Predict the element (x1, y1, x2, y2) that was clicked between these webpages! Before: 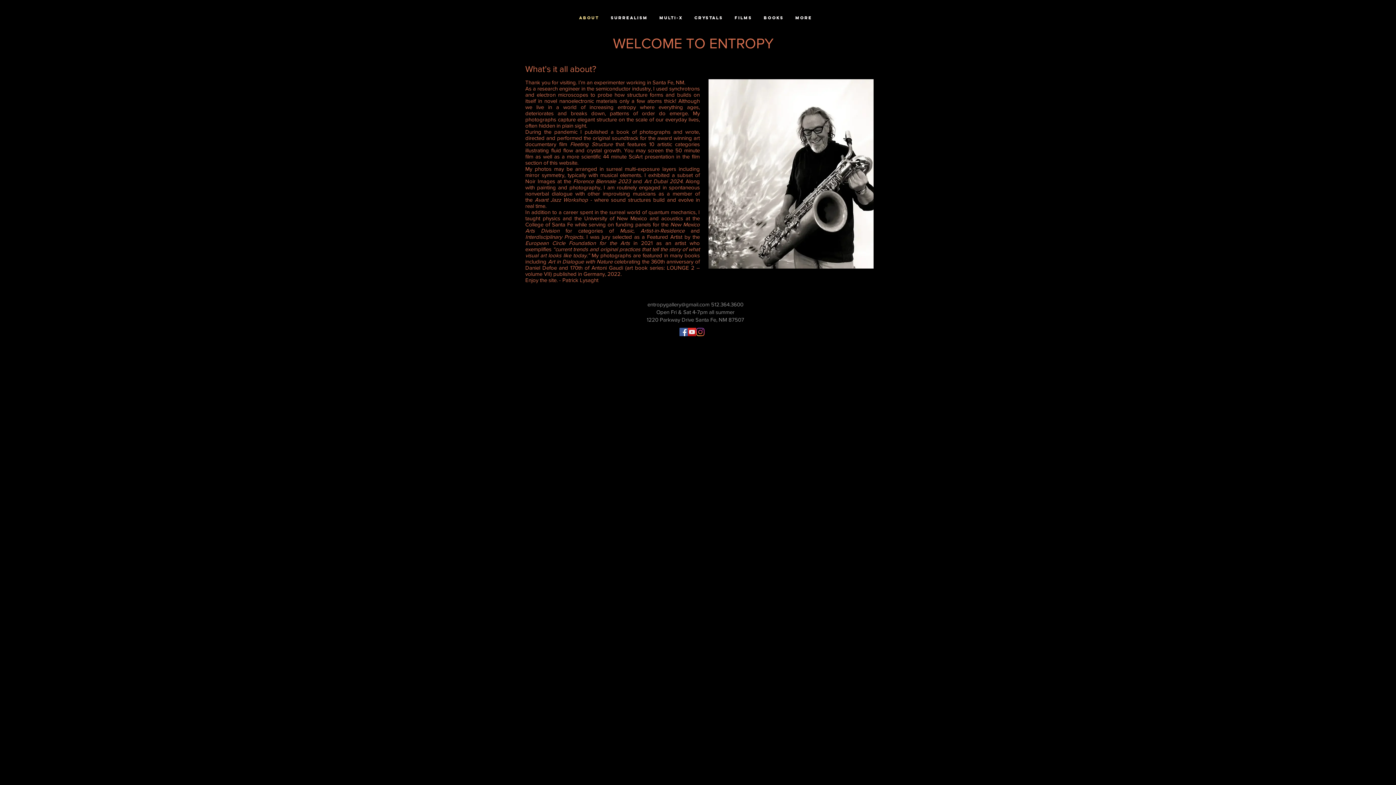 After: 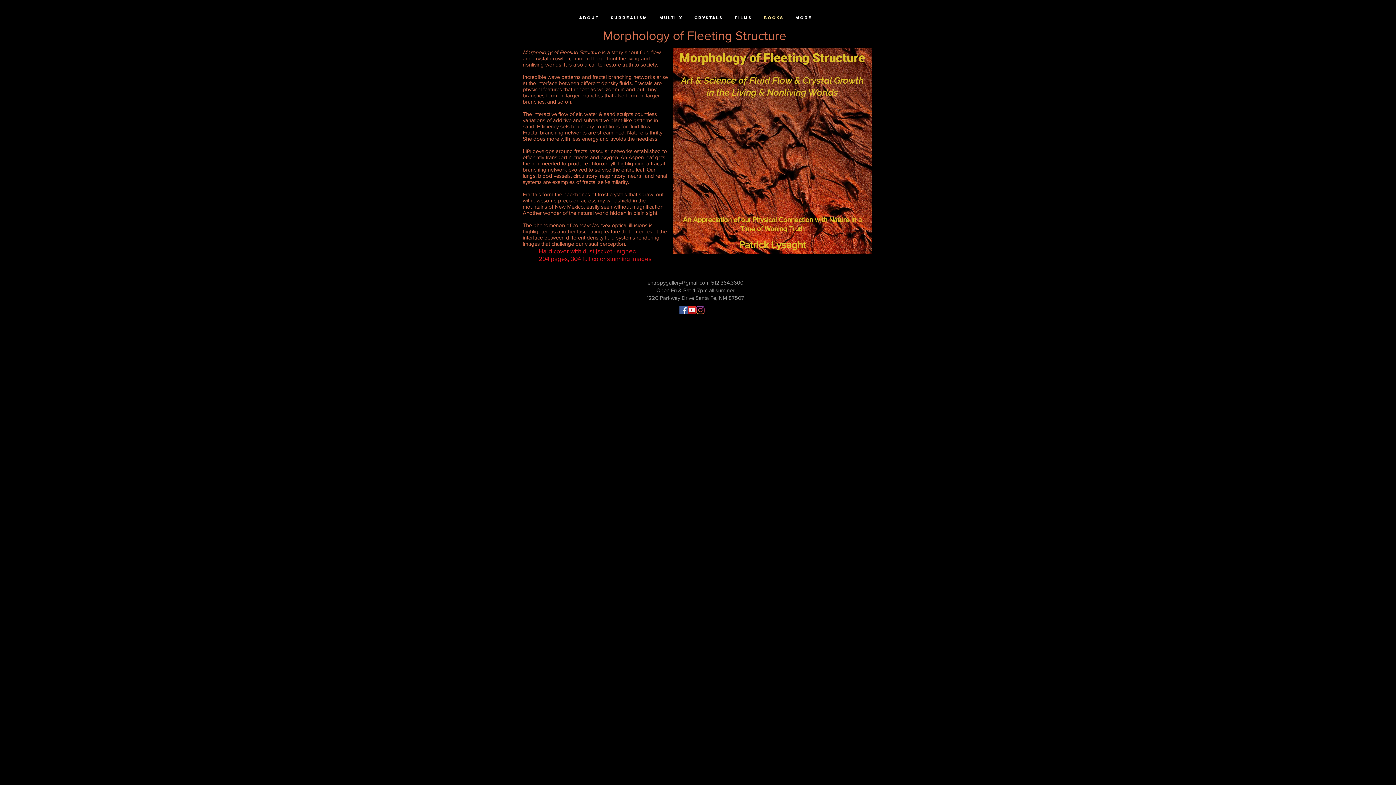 Action: label: BOOKS bbox: (758, 9, 789, 26)